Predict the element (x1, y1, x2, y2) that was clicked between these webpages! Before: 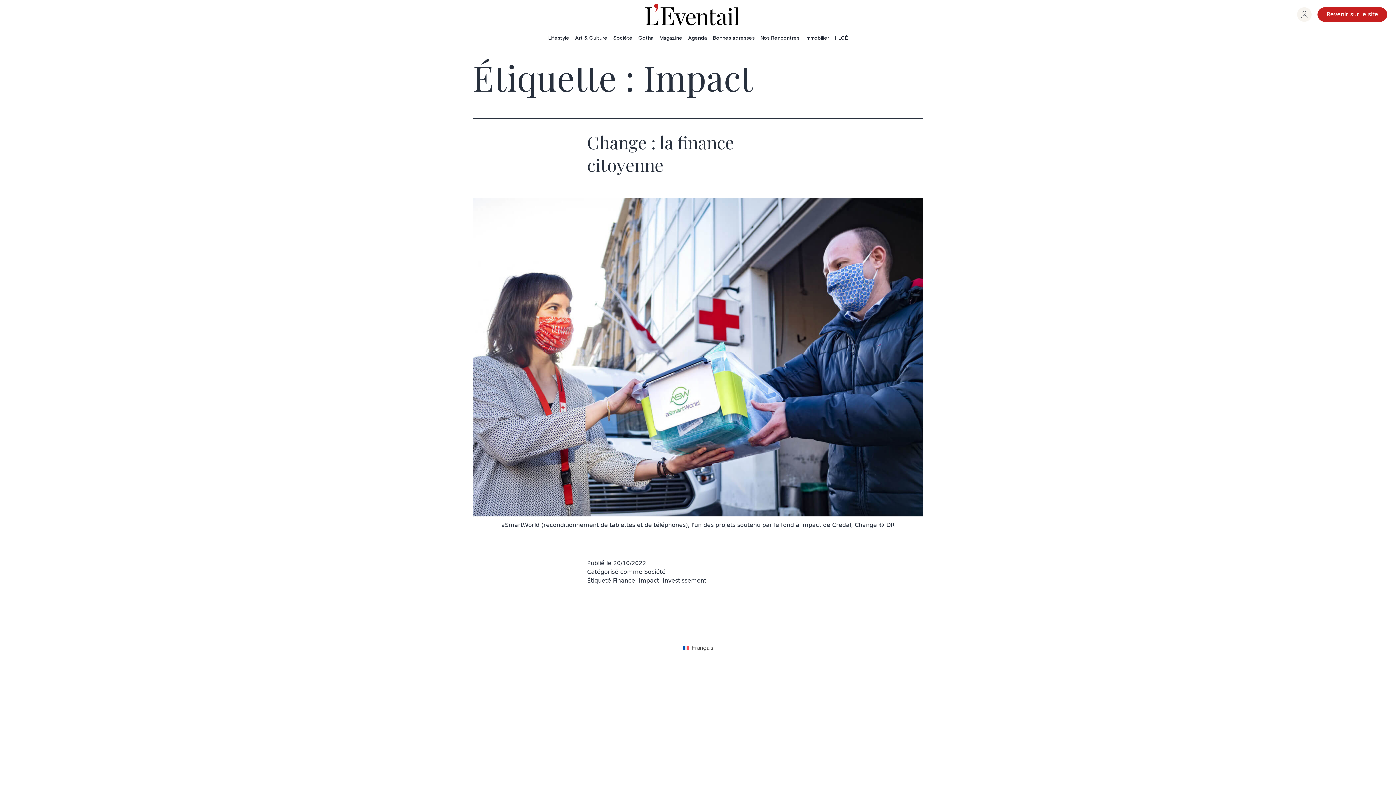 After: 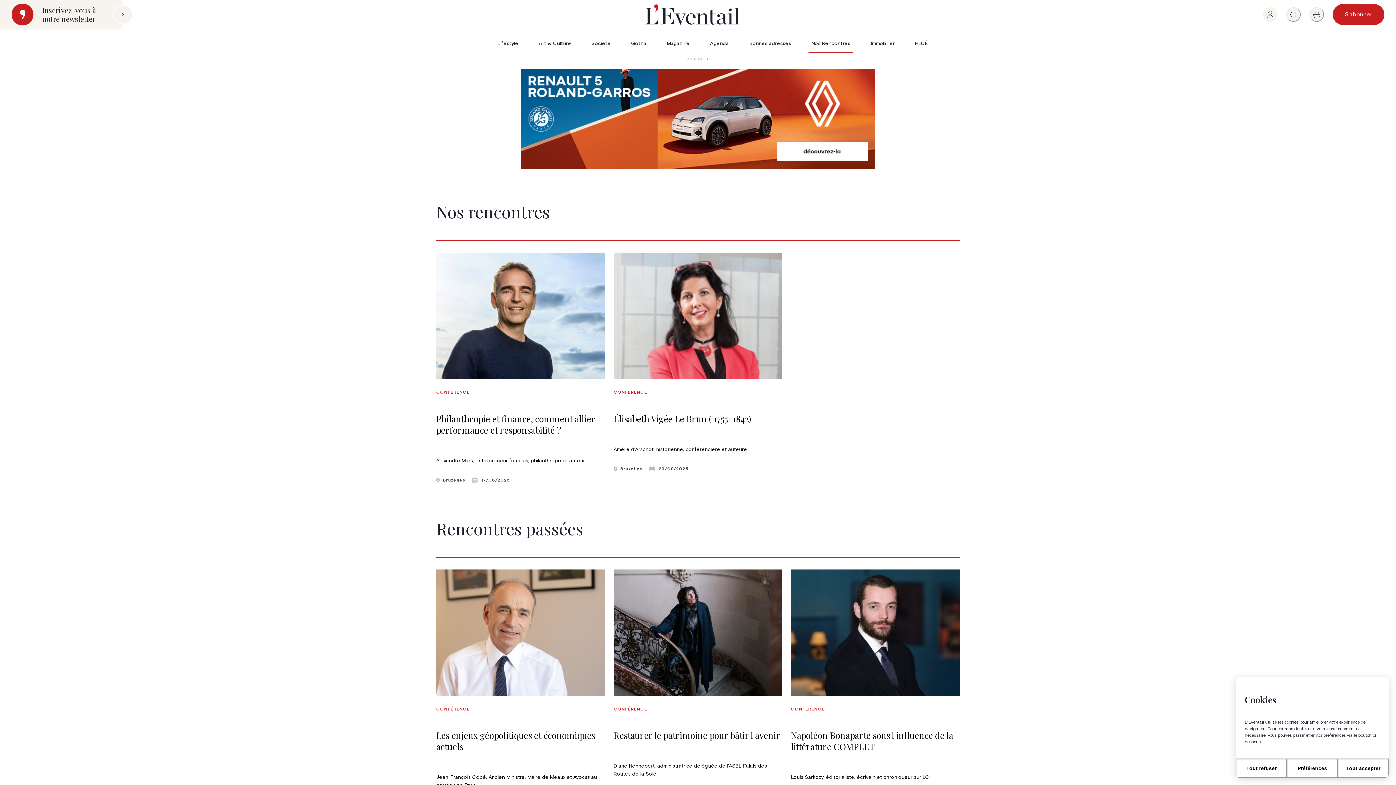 Action: bbox: (757, 34, 802, 41) label: Nos Rencontres